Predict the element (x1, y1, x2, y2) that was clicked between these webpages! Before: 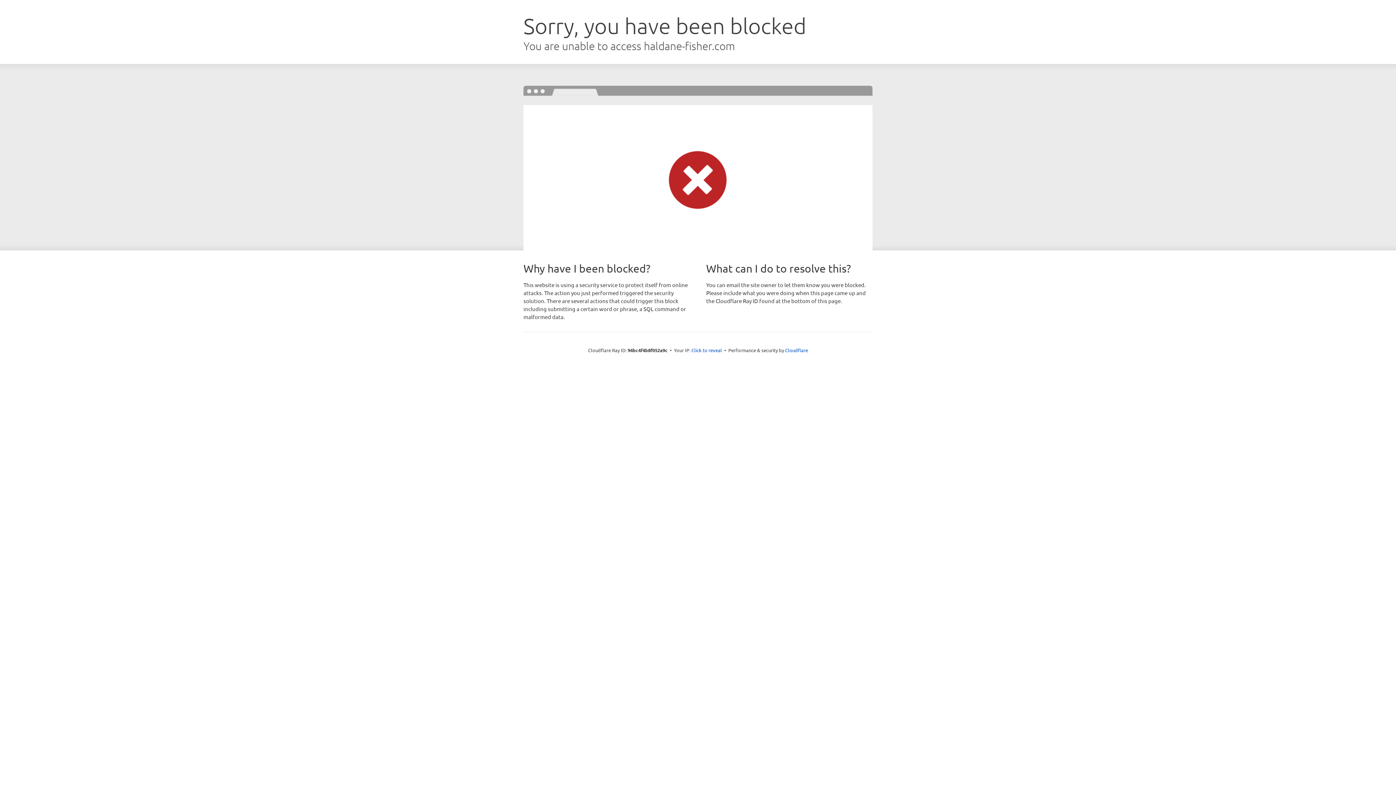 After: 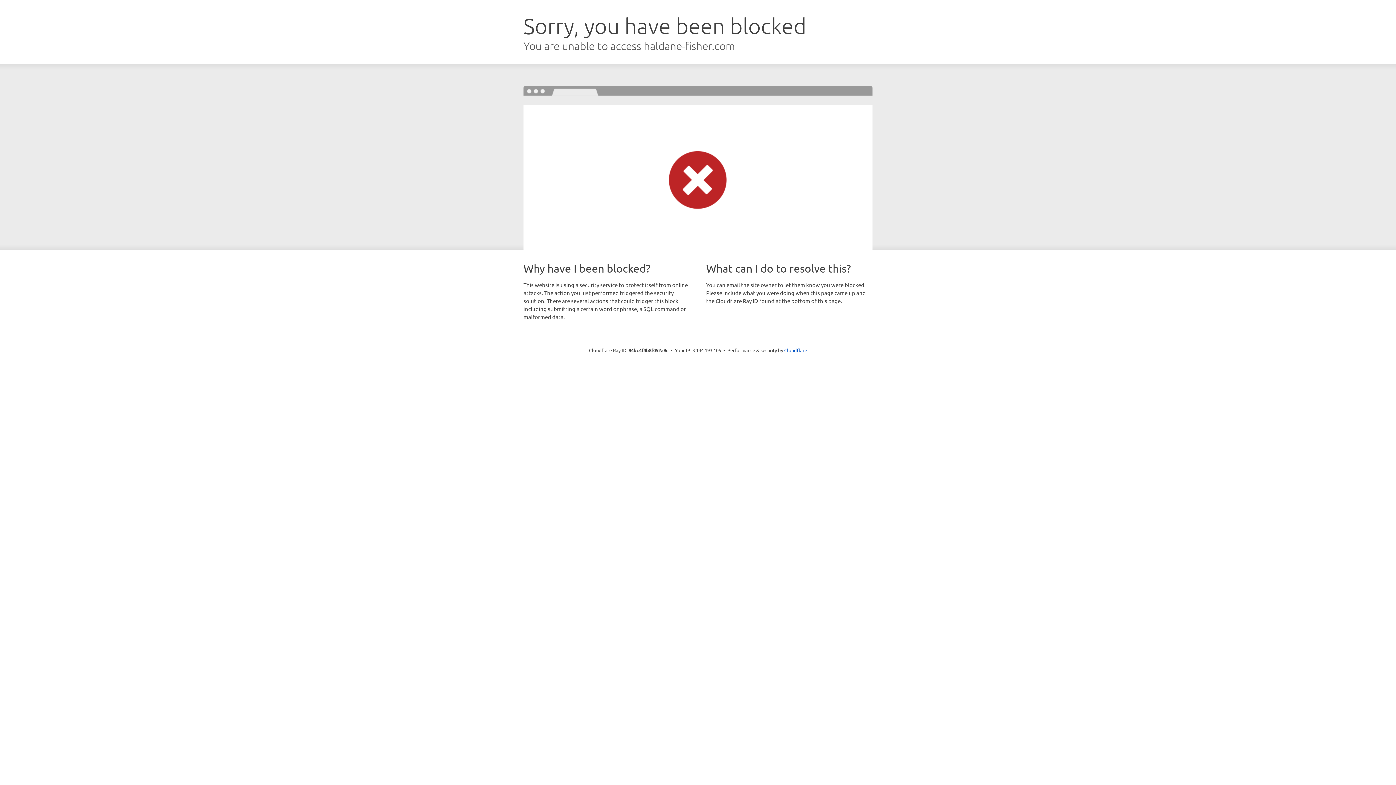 Action: label: Click to reveal bbox: (691, 346, 722, 353)